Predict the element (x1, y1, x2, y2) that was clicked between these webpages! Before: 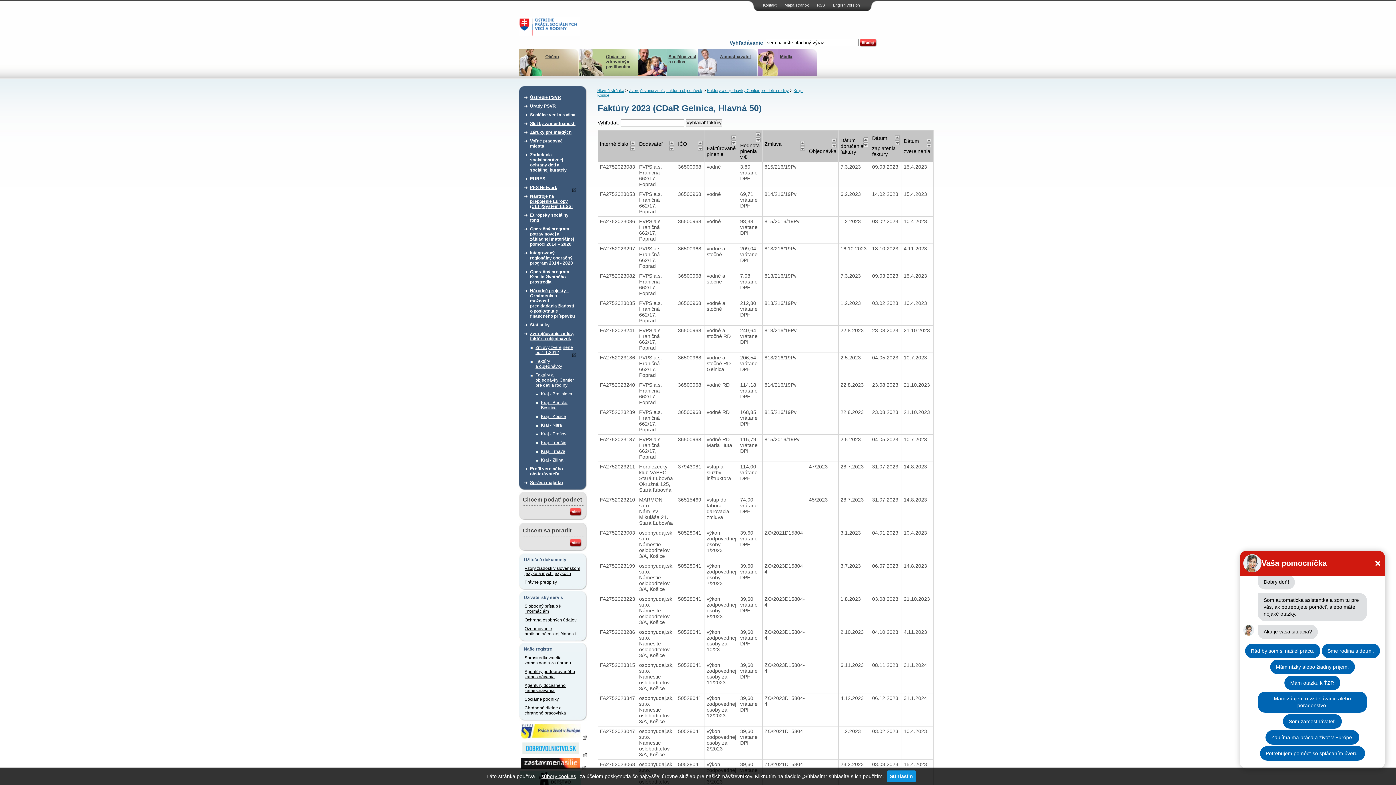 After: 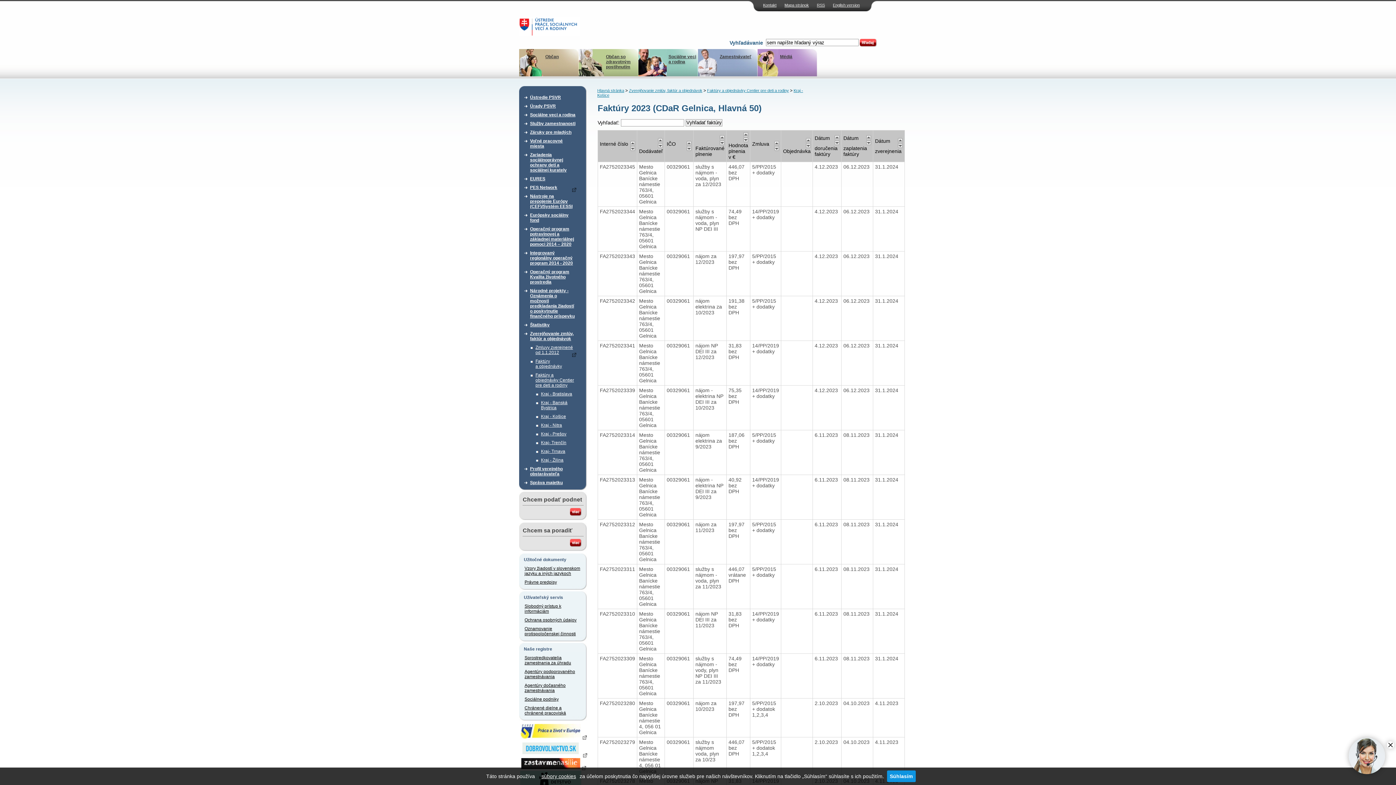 Action: bbox: (698, 141, 702, 146)